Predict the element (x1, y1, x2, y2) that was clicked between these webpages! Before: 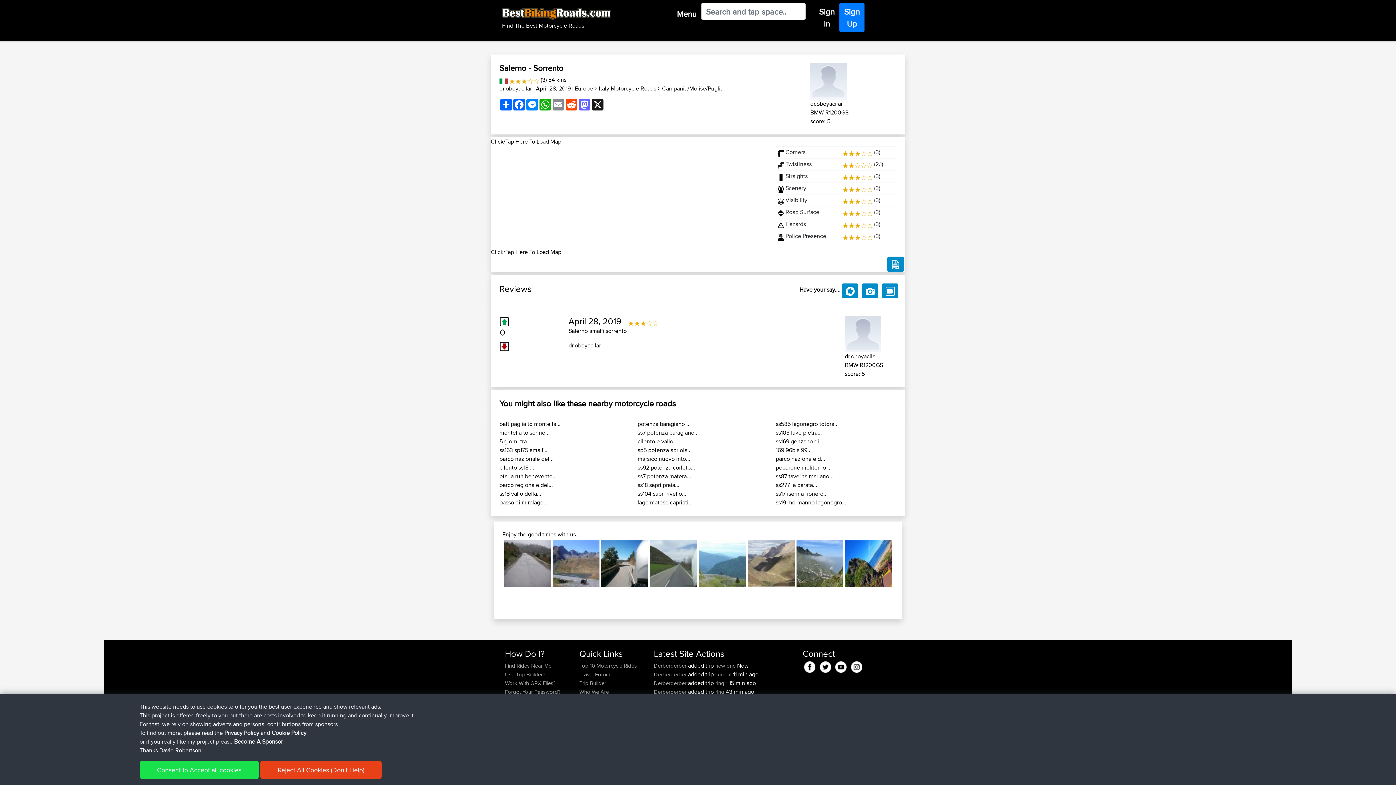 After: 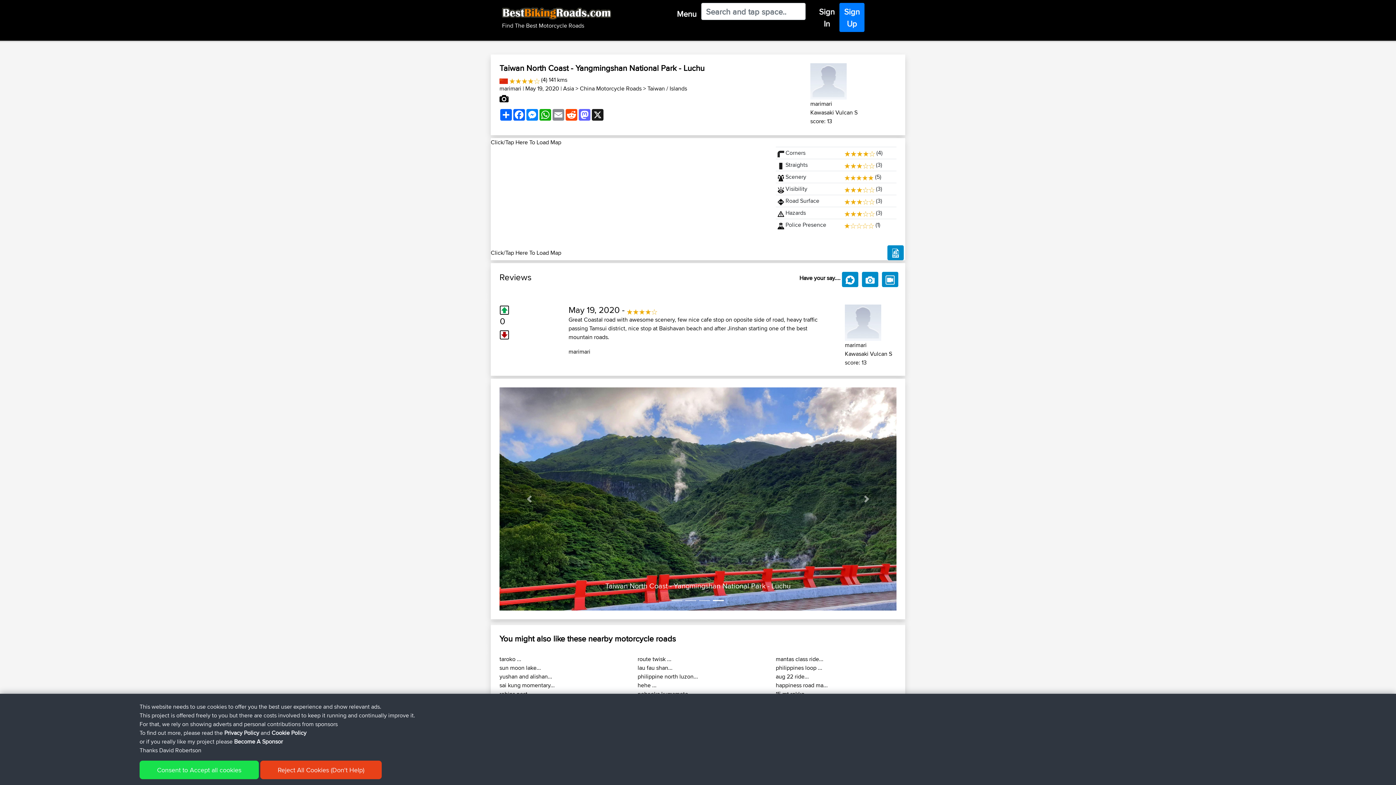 Action: bbox: (845, 540, 892, 587)